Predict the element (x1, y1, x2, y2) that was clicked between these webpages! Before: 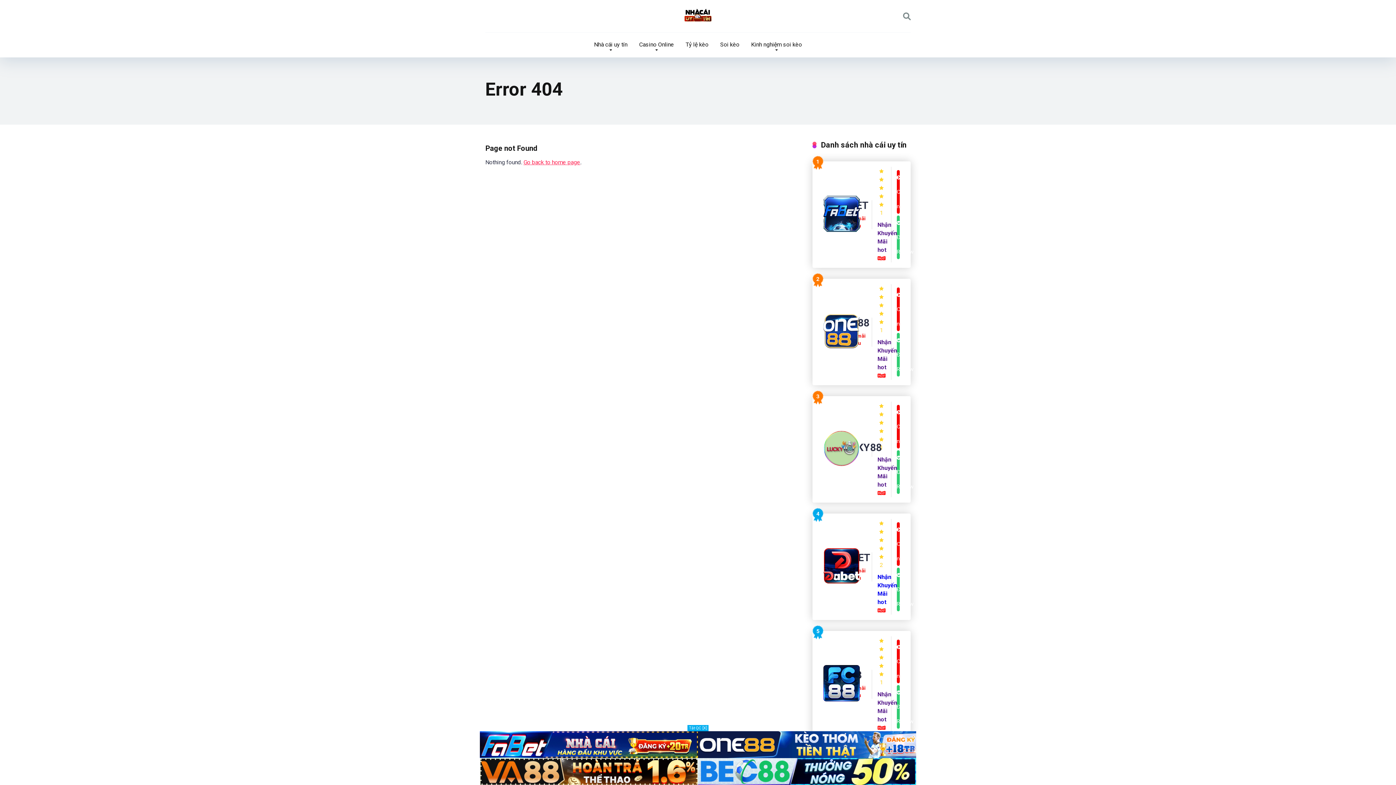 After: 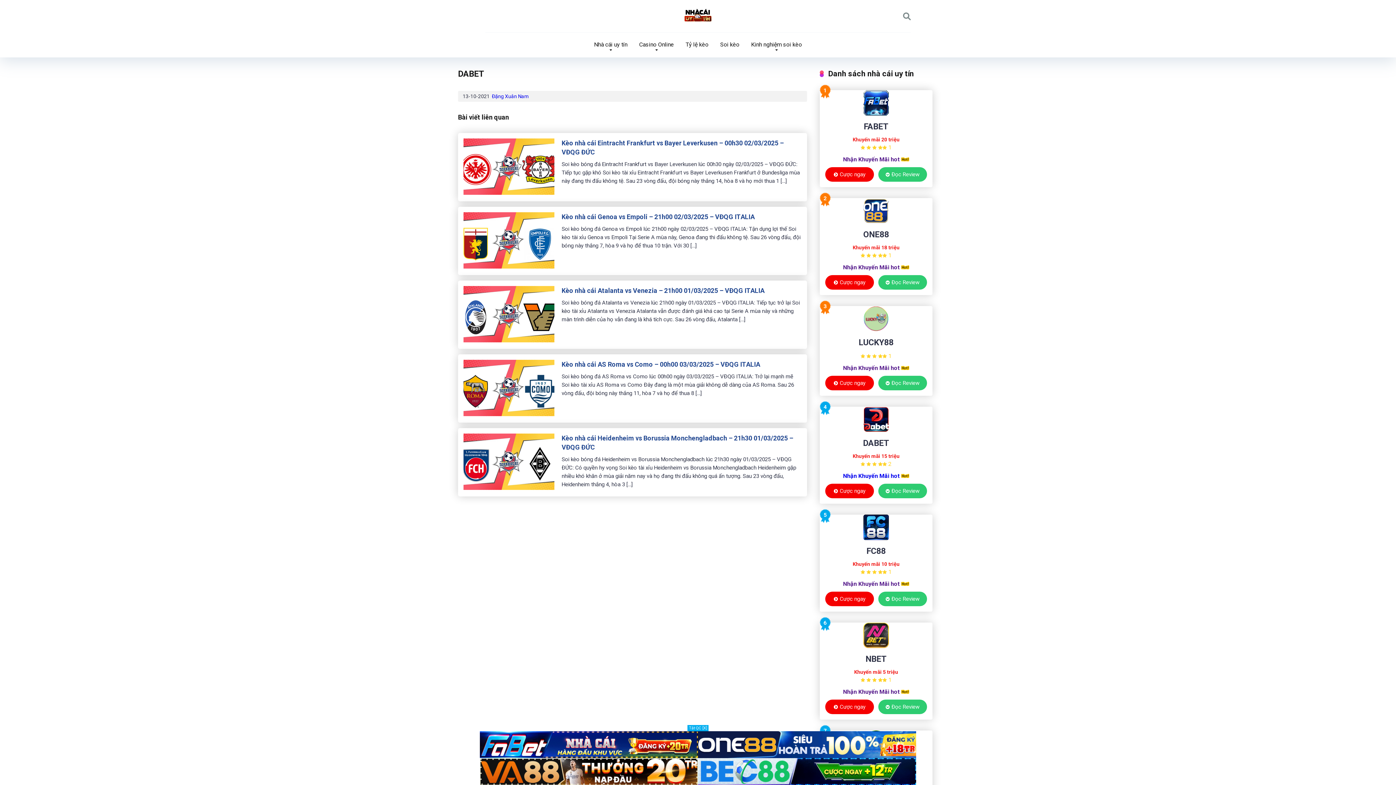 Action: bbox: (823, 578, 860, 585)